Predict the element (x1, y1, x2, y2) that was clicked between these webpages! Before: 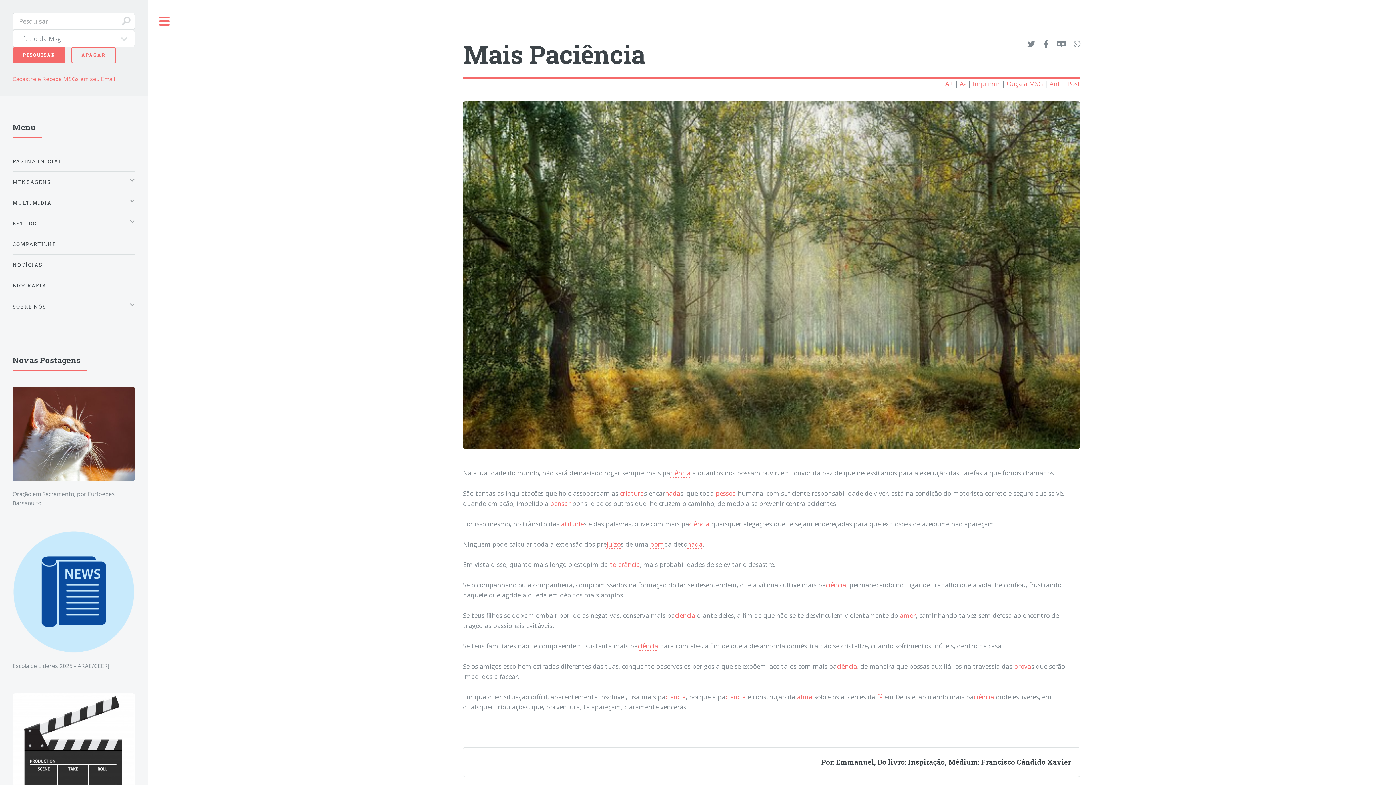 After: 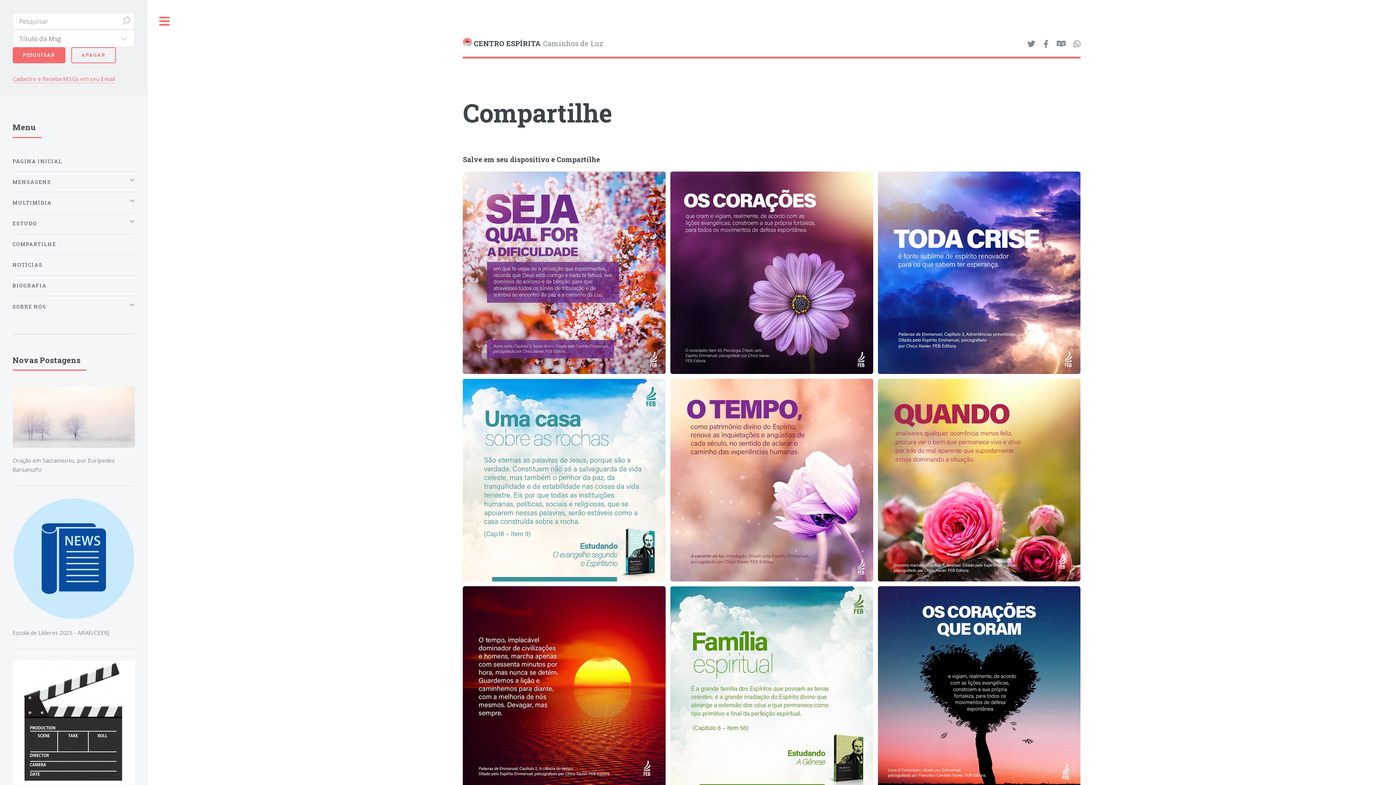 Action: bbox: (12, 236, 134, 251) label: COMPARTILHE